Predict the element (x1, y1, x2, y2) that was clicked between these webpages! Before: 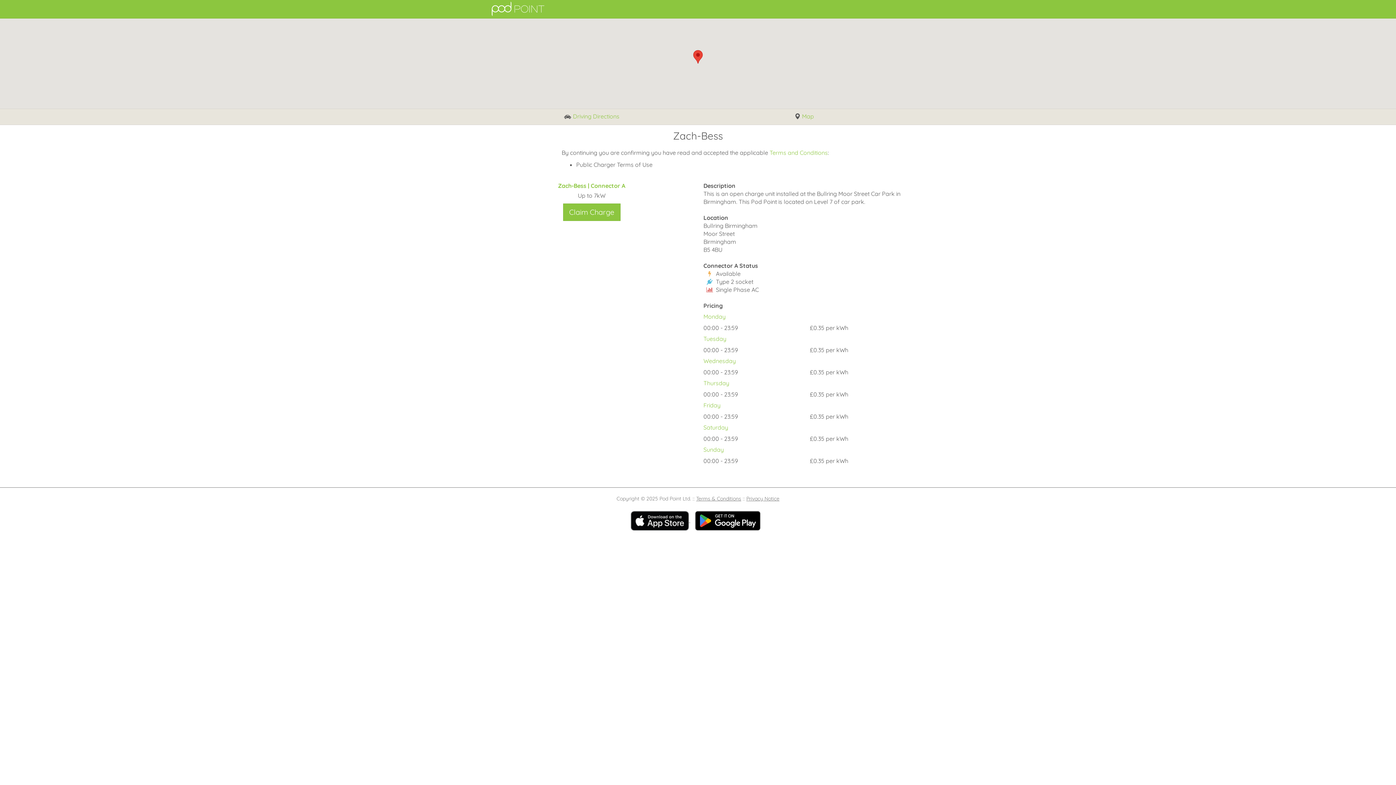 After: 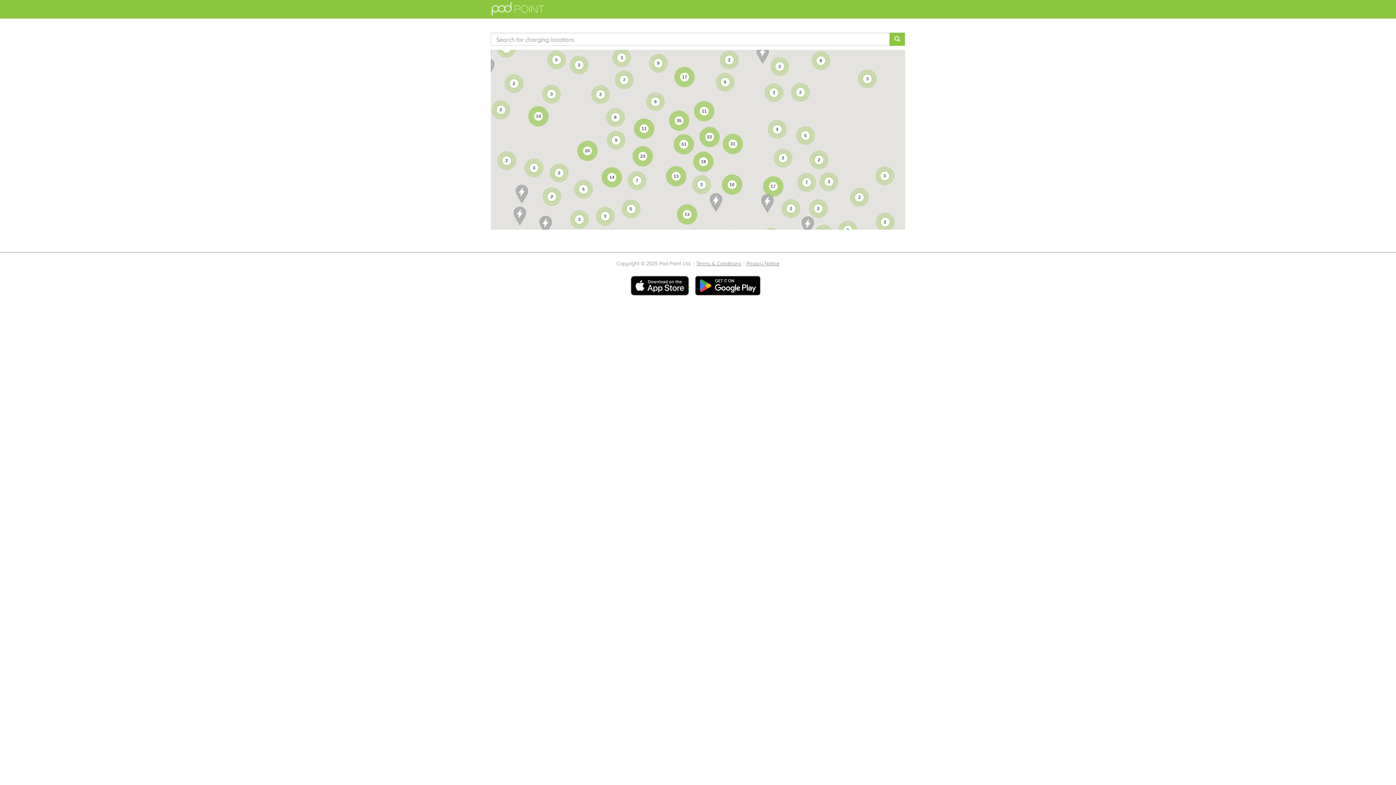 Action: bbox: (790, 109, 818, 123) label:  Map